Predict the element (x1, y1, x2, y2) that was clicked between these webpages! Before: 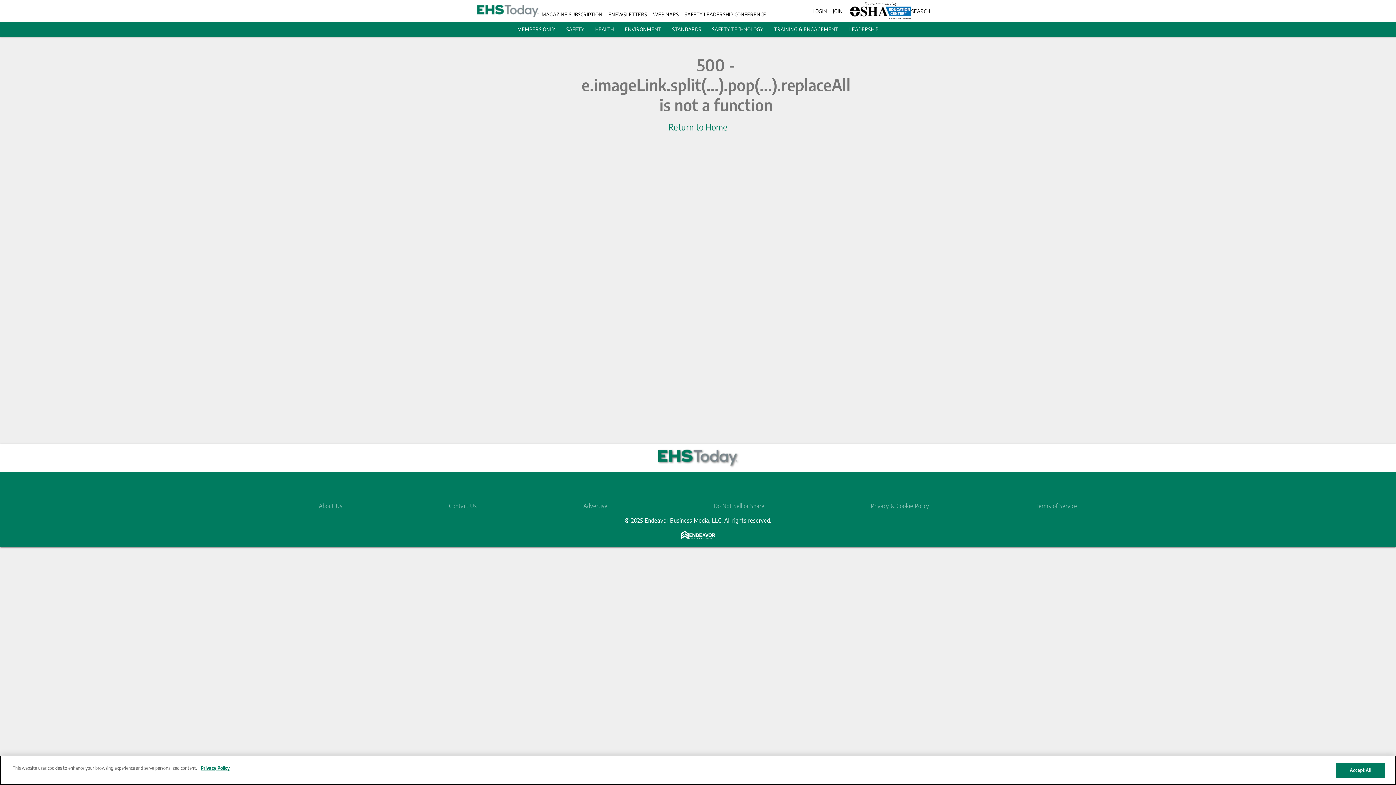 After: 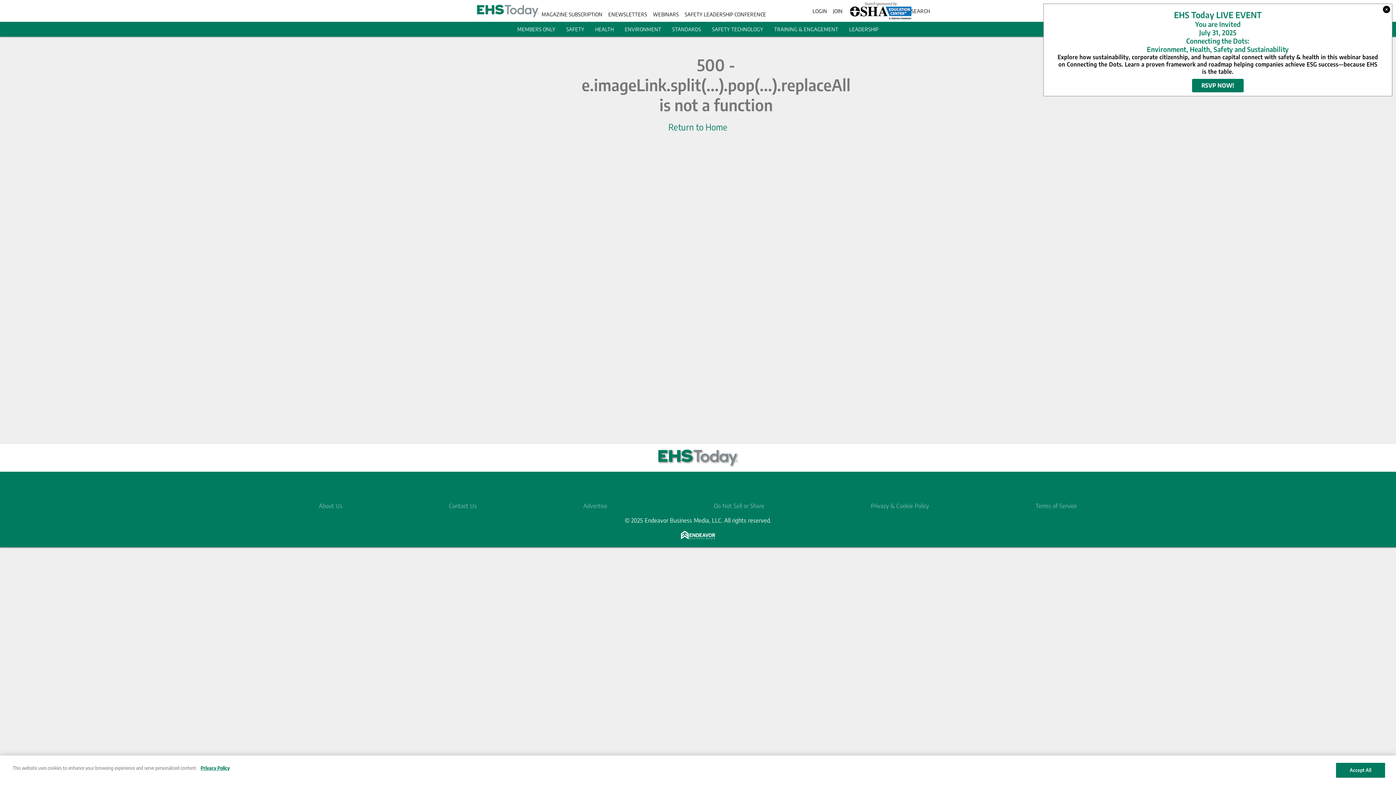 Action: bbox: (583, 502, 607, 509) label: Advertise